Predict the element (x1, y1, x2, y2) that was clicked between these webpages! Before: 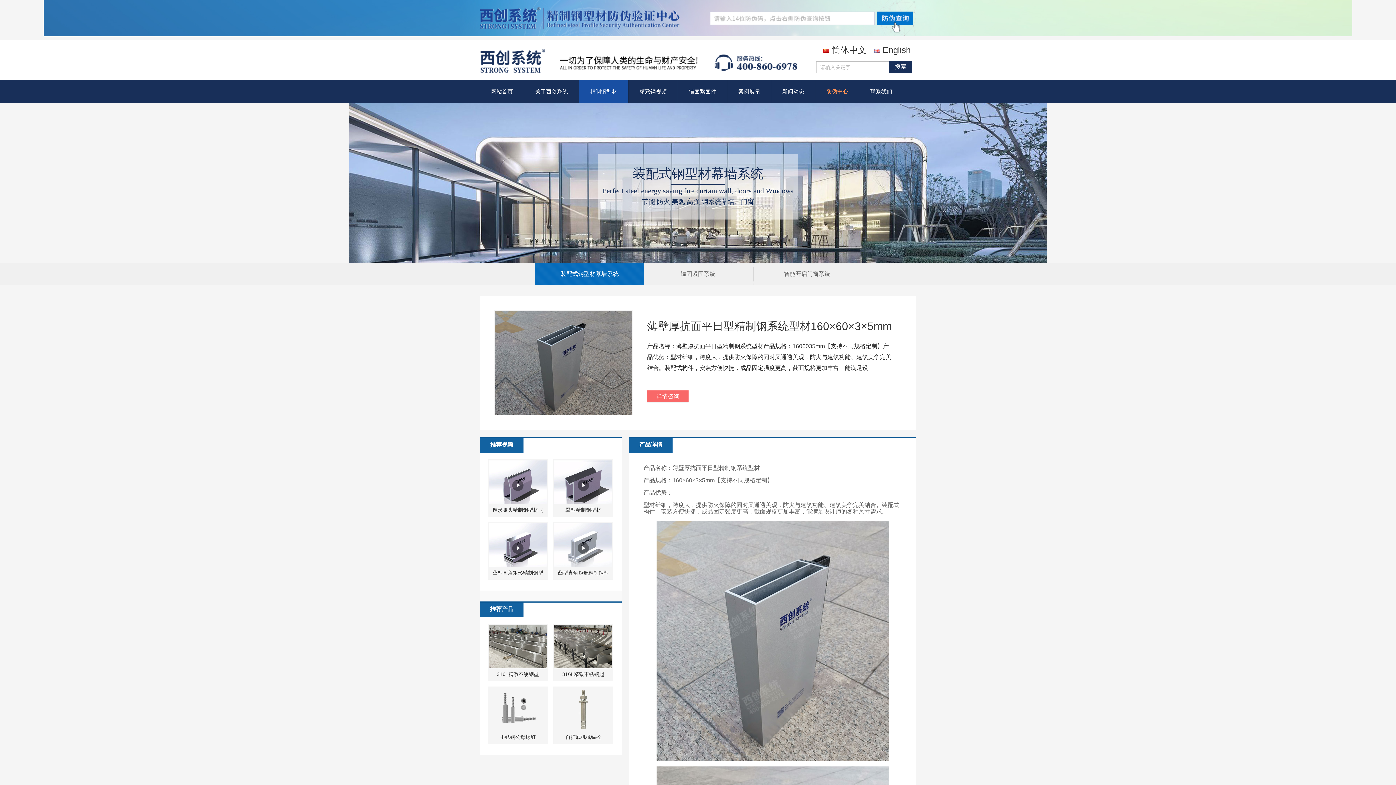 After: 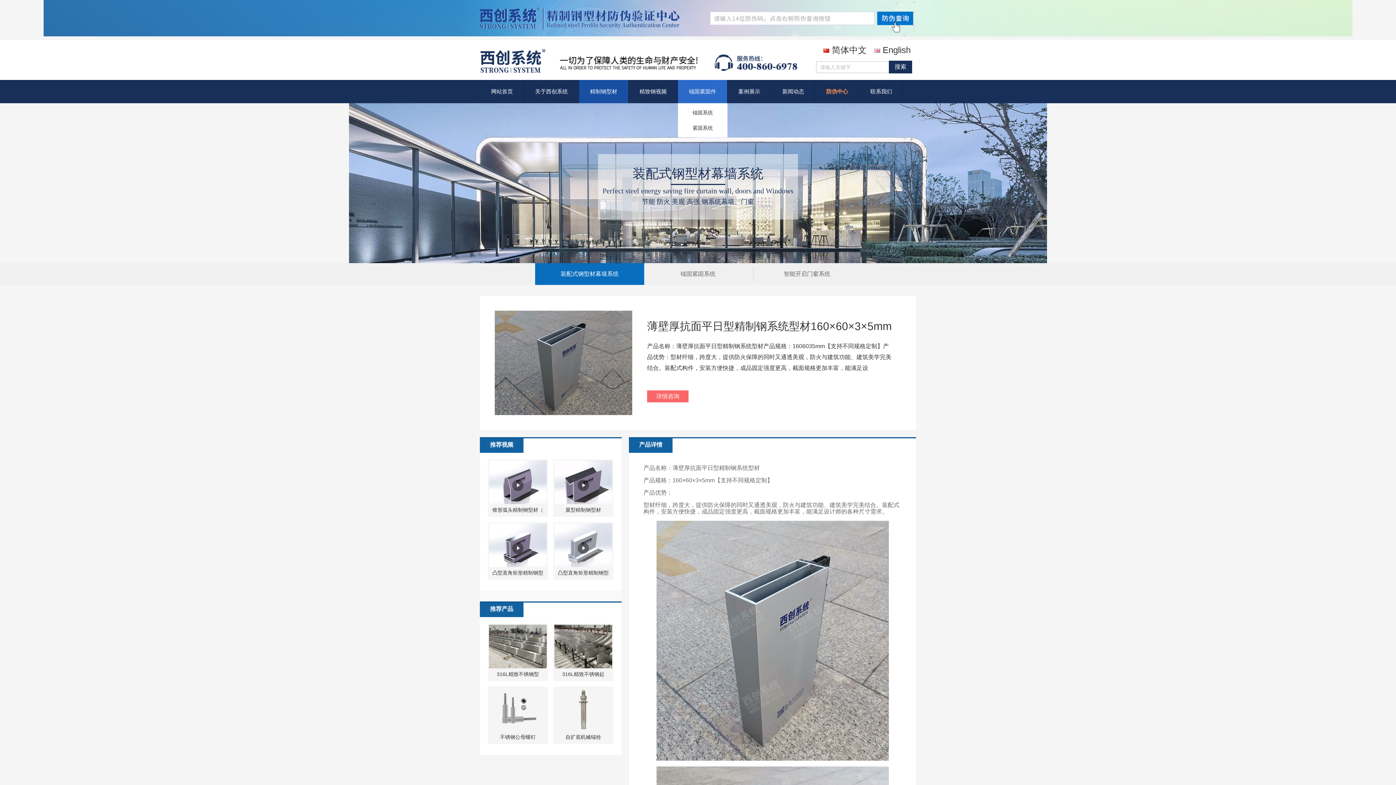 Action: bbox: (678, 80, 727, 103) label: 锚固紧固件